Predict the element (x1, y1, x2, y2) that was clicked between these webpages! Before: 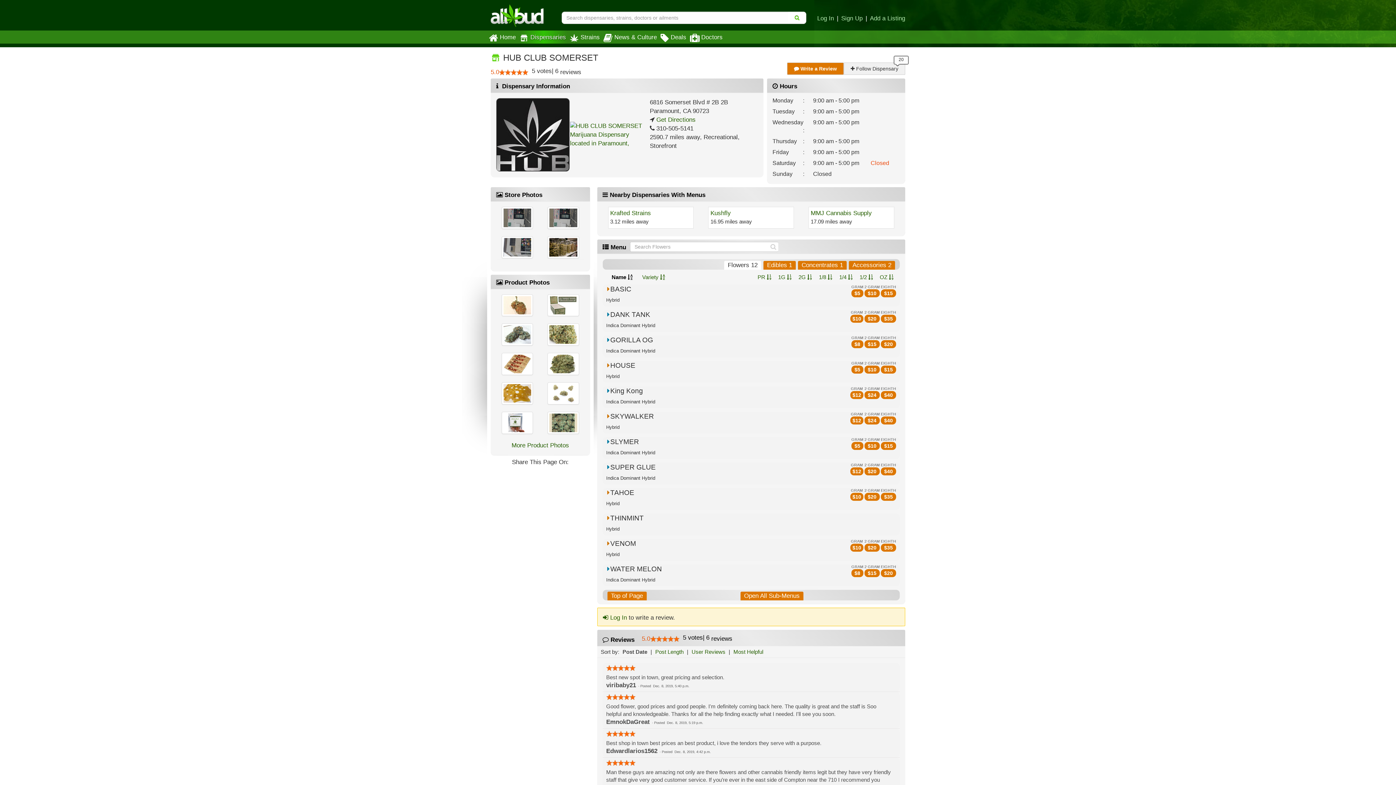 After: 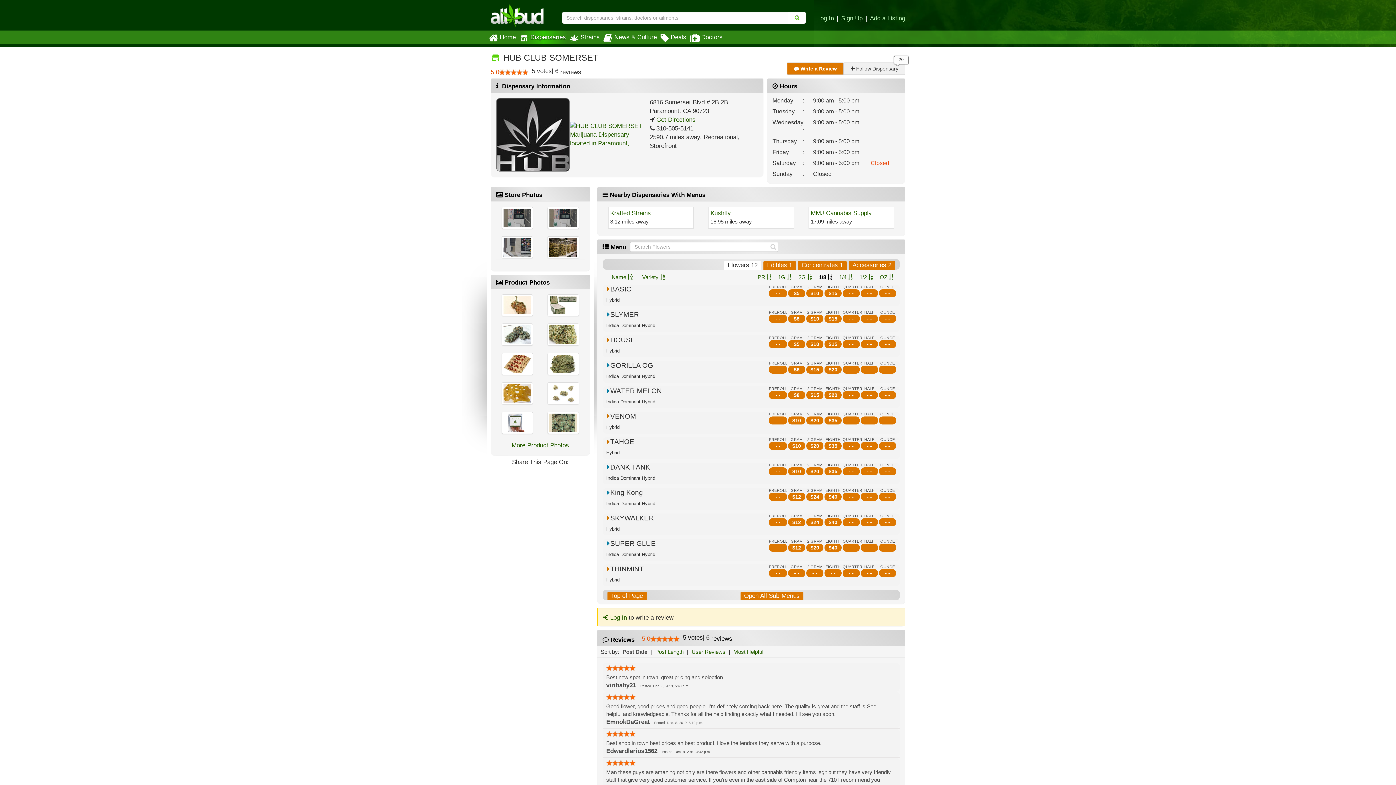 Action: label: 1/8  bbox: (819, 274, 832, 280)